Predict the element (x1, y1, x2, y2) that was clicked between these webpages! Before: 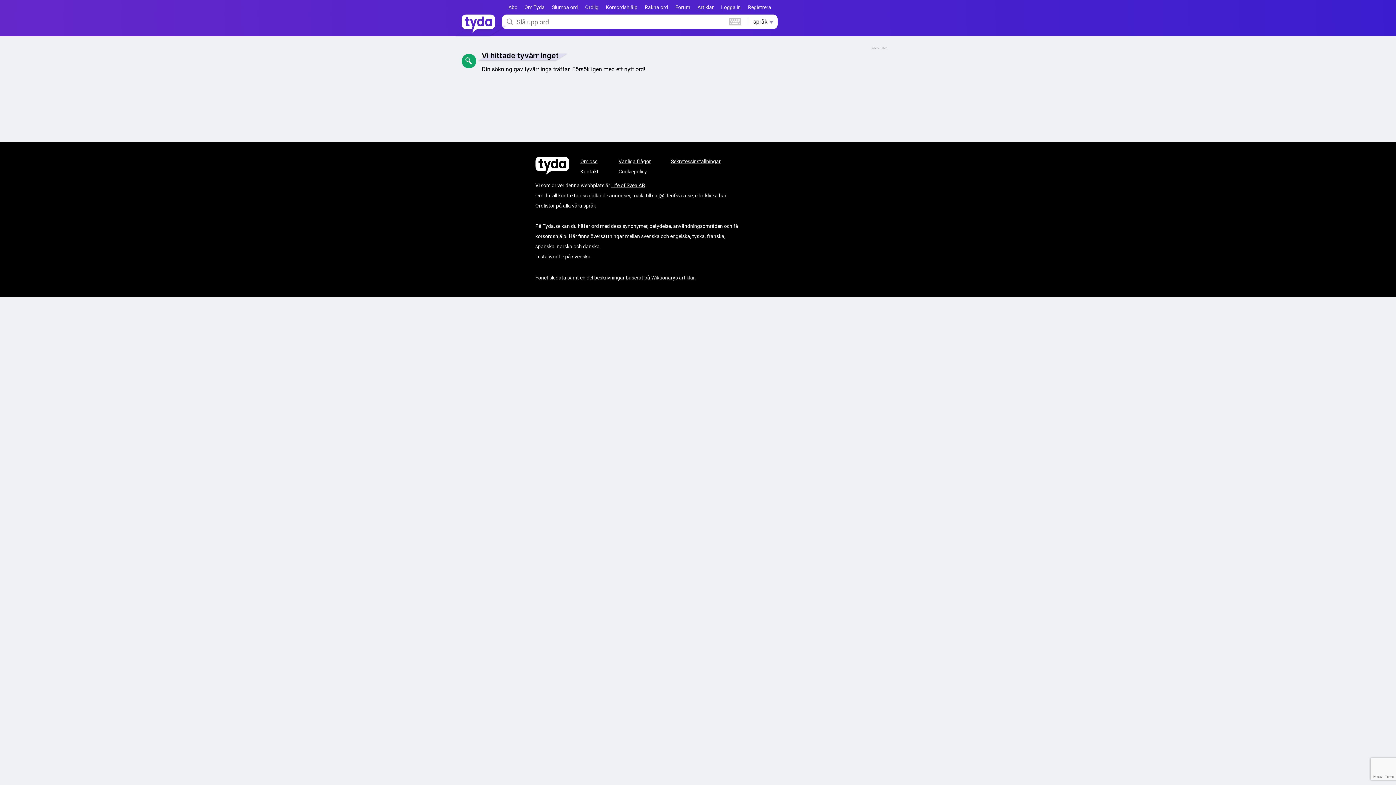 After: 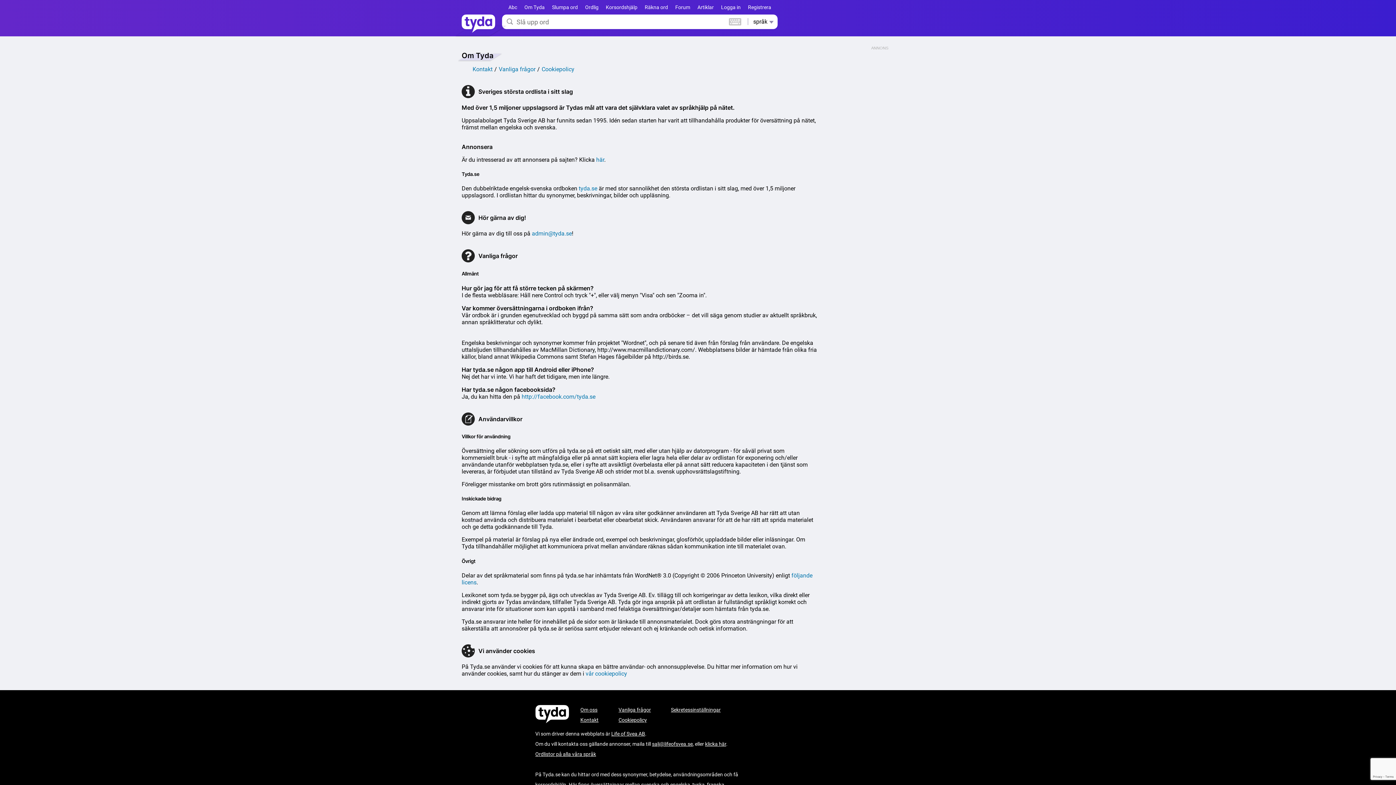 Action: bbox: (580, 156, 598, 166) label: Om oss